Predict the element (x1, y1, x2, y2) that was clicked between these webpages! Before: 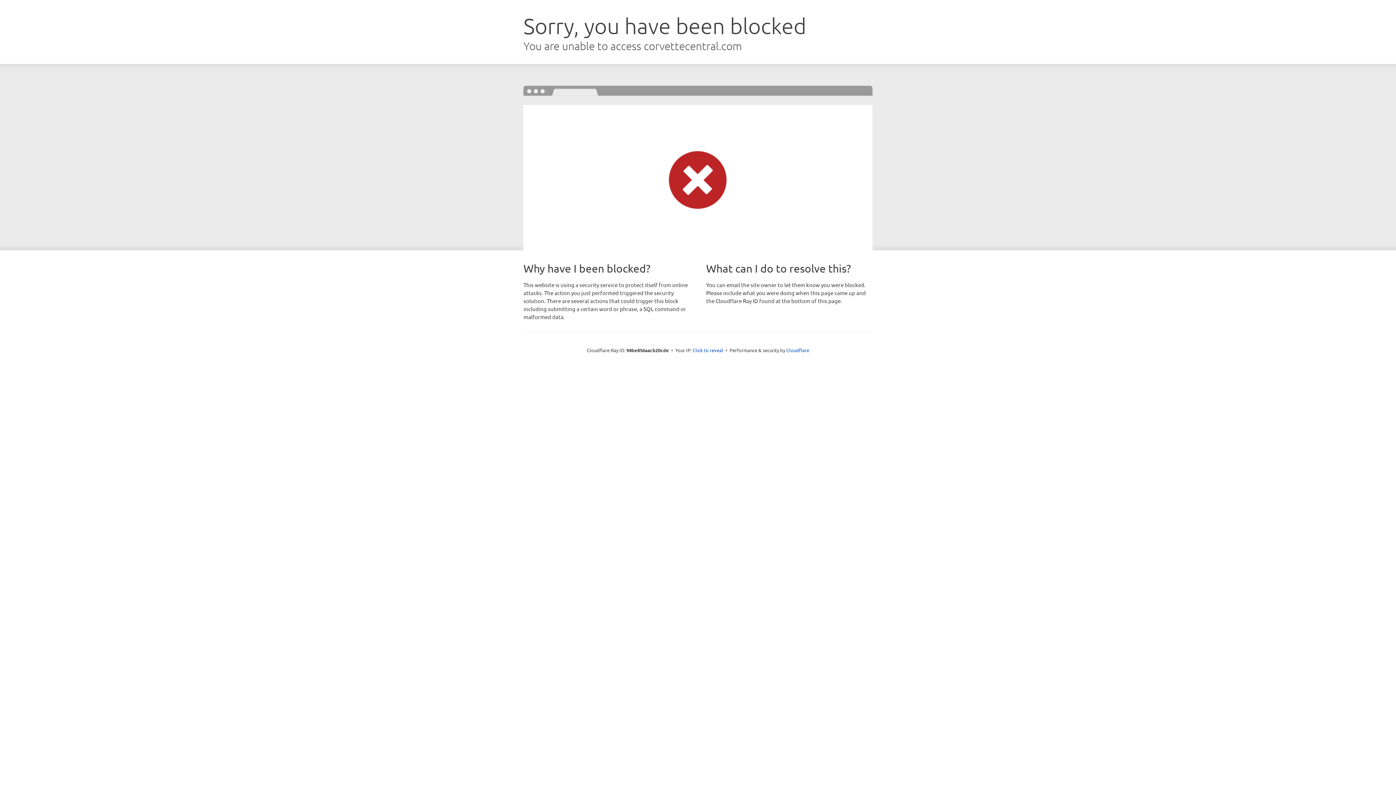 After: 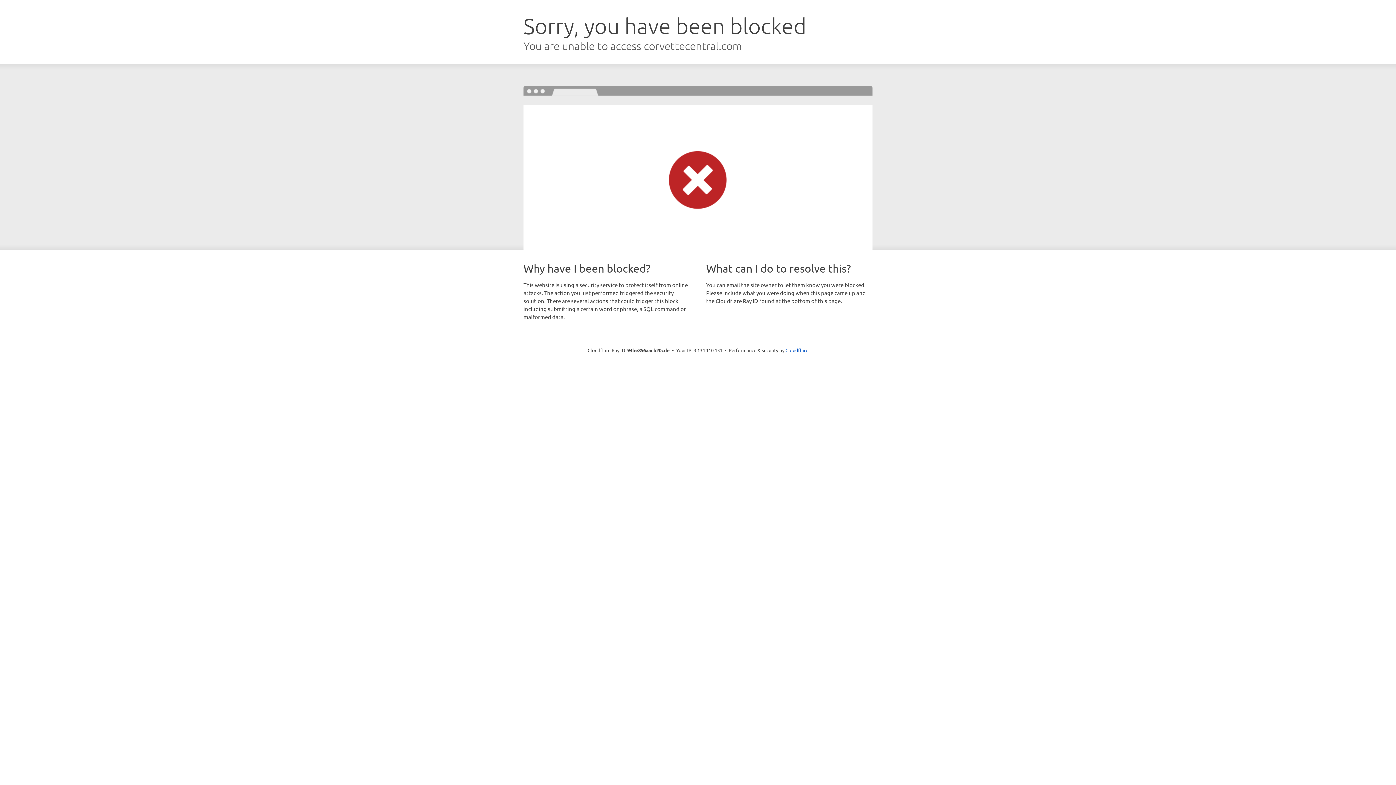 Action: label: Click to reveal bbox: (692, 346, 723, 353)